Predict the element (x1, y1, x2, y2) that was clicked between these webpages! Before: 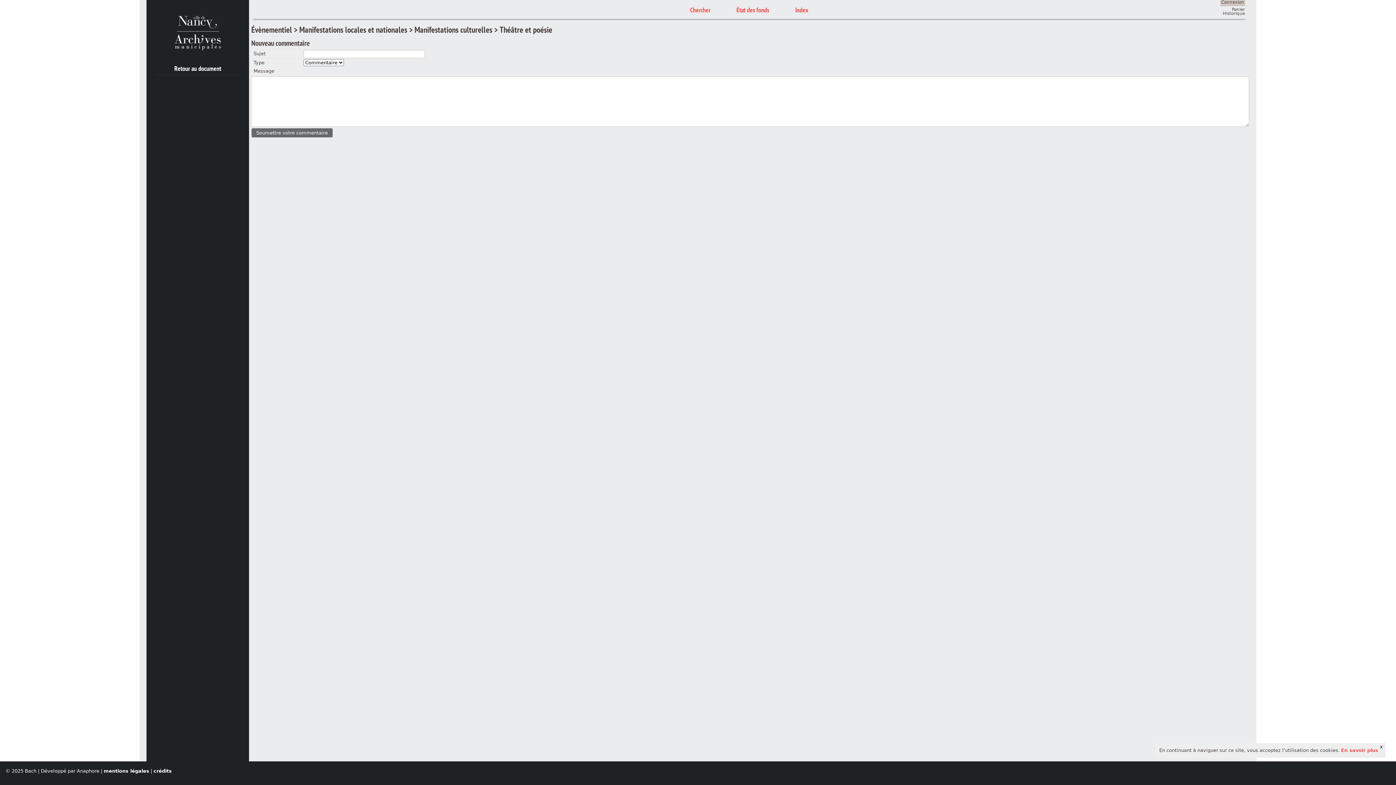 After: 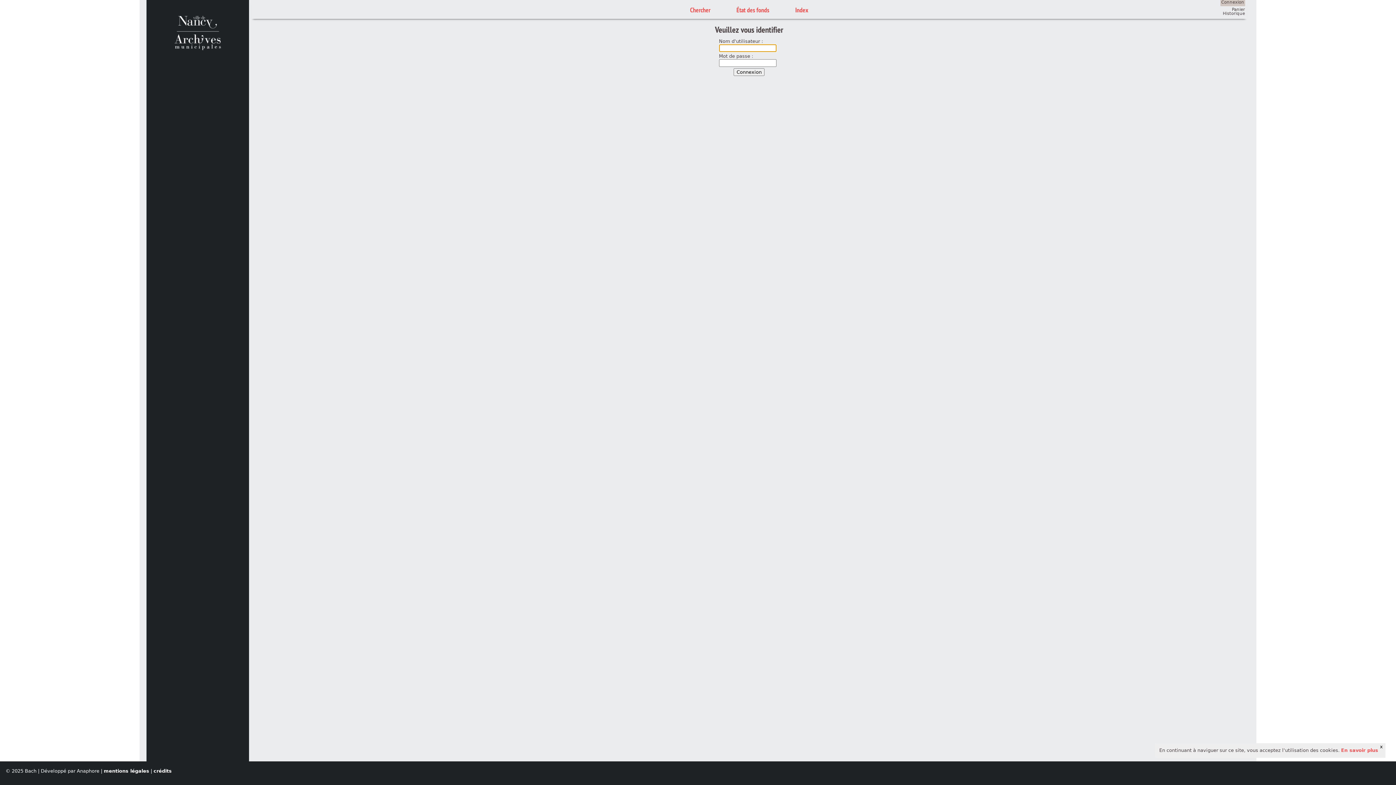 Action: bbox: (1220, -1, 1245, 6) label: Connexion